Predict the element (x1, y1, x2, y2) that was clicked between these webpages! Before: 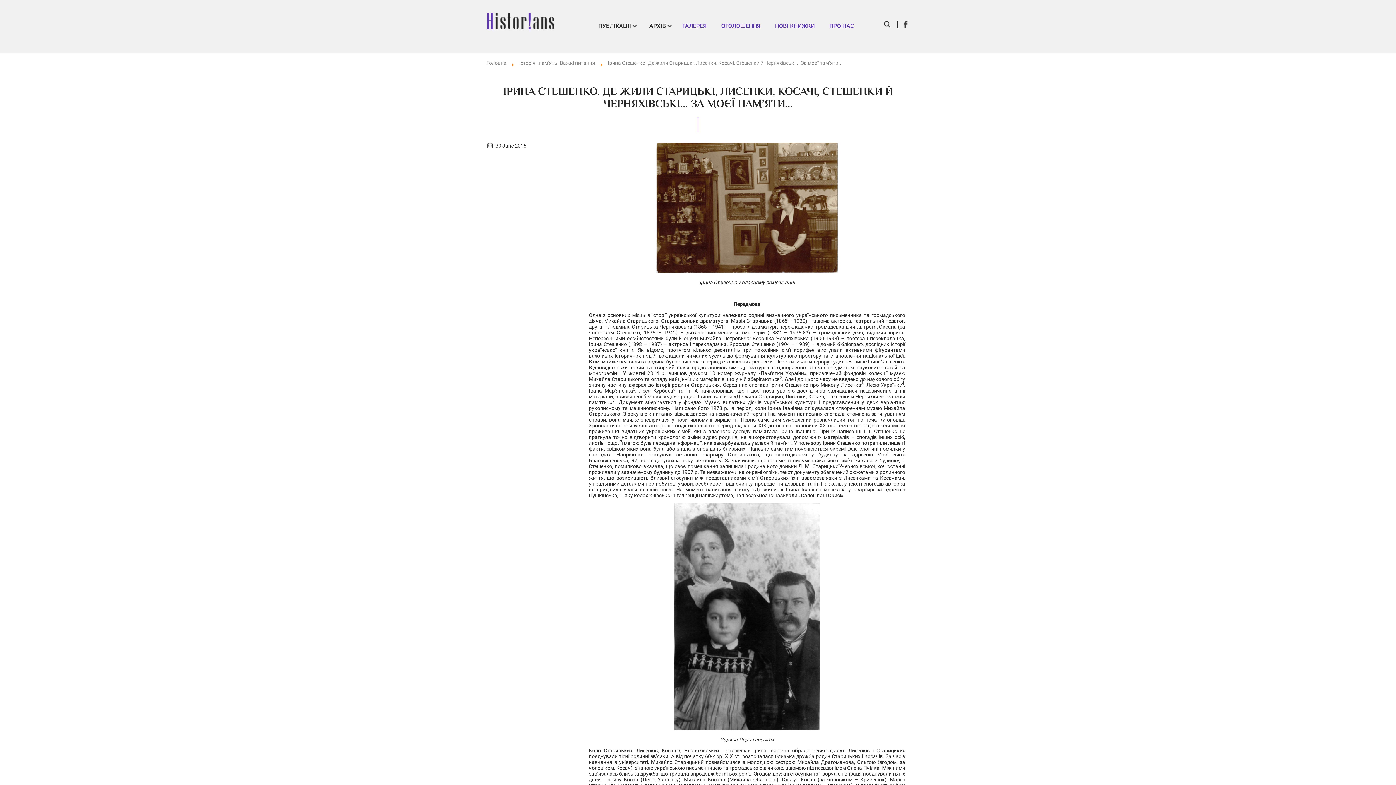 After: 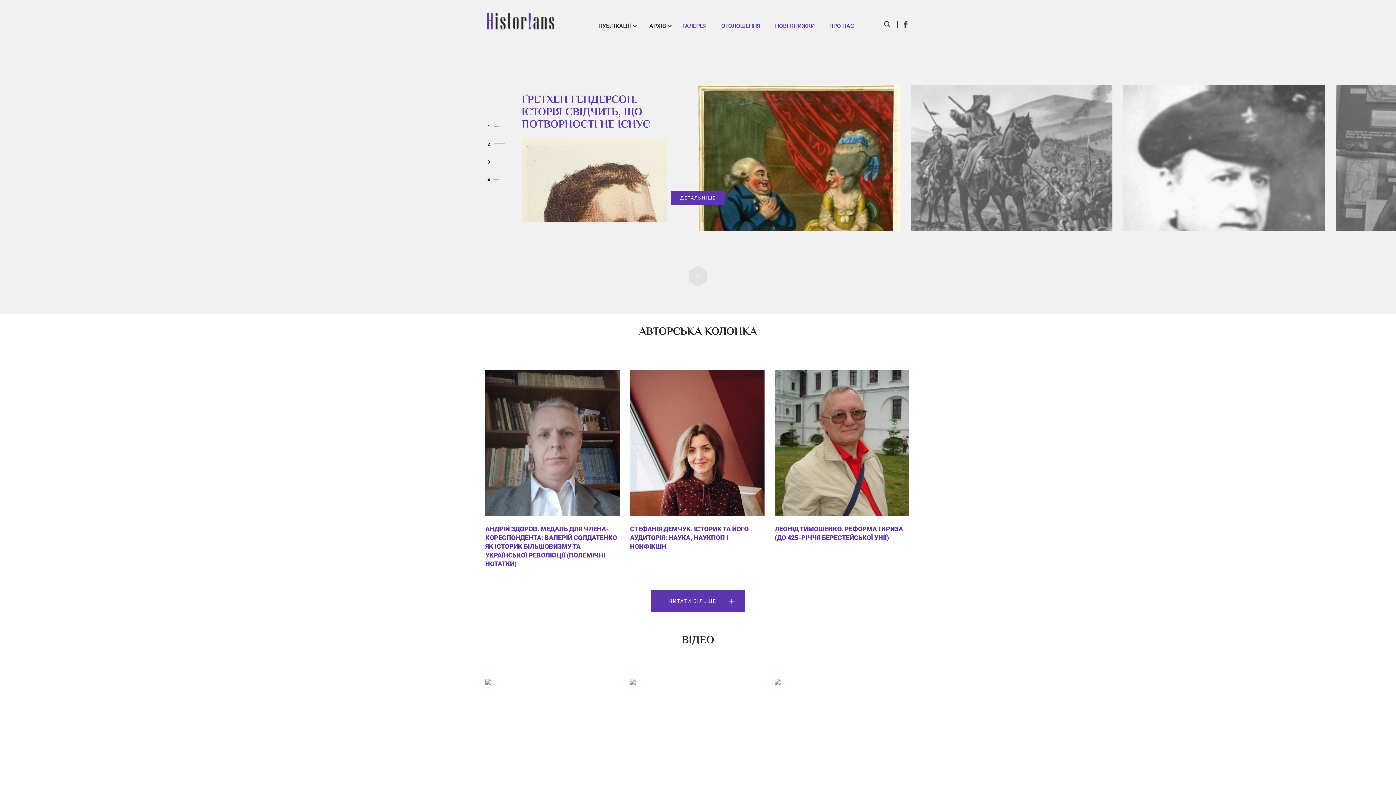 Action: bbox: (486, 0, 554, 30)